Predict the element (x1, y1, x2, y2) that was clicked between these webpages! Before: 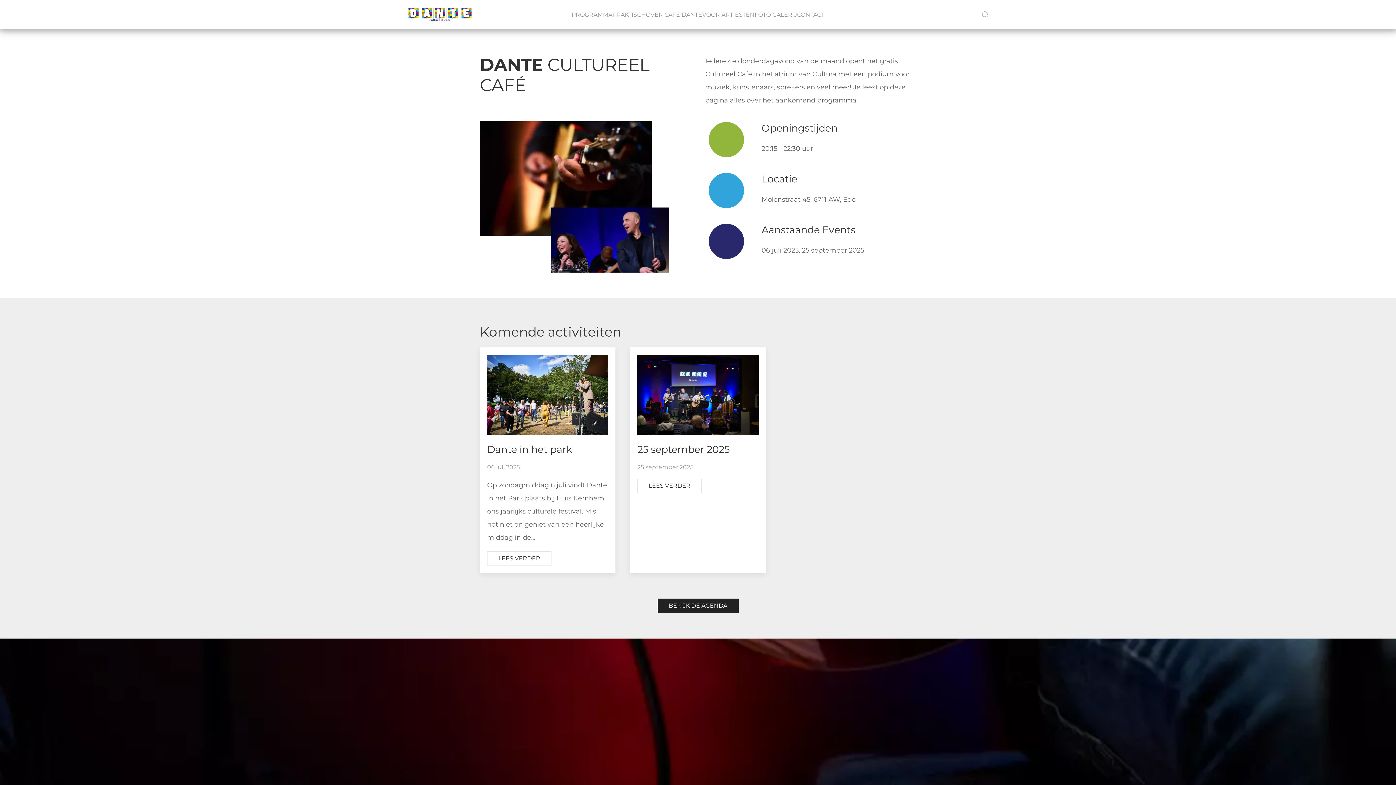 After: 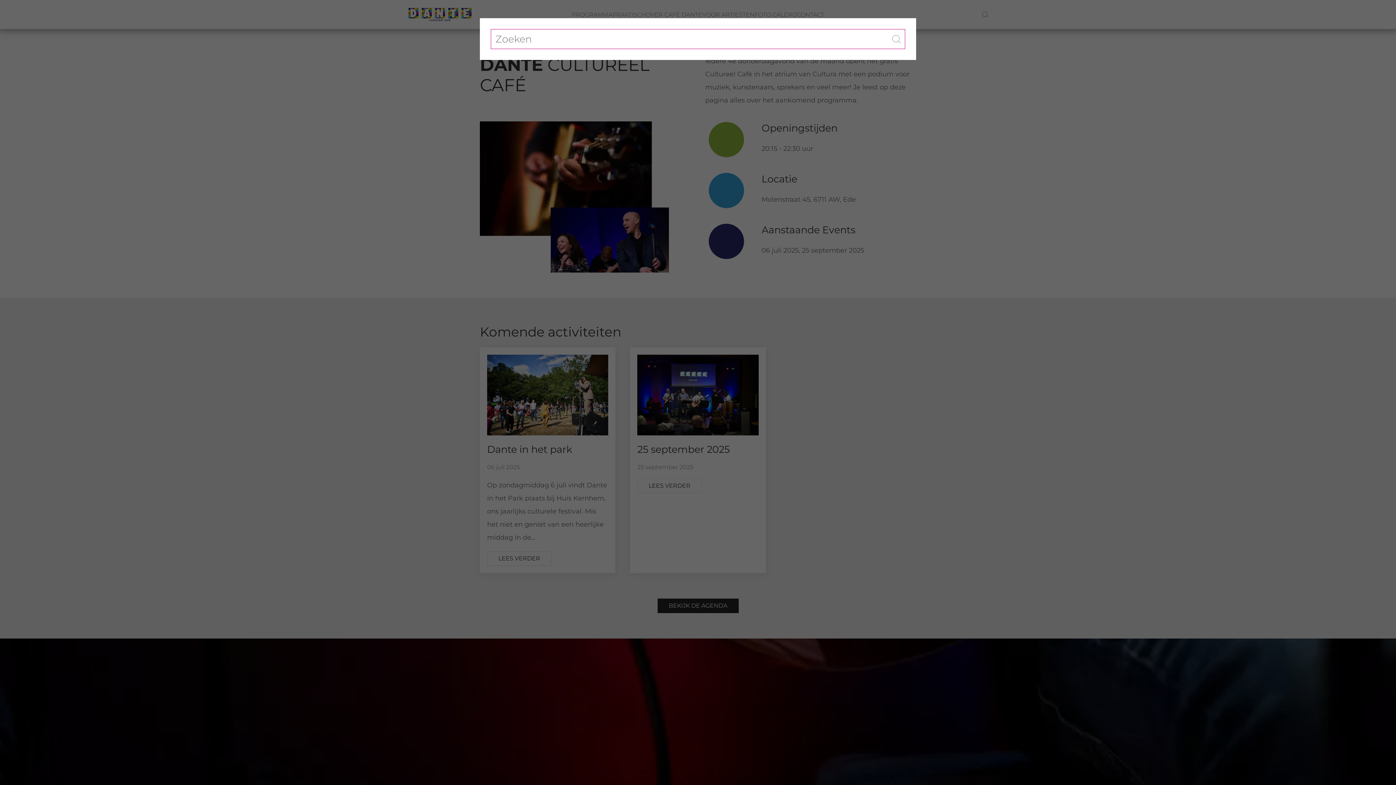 Action: label: Open Search bbox: (981, 0, 989, 29)